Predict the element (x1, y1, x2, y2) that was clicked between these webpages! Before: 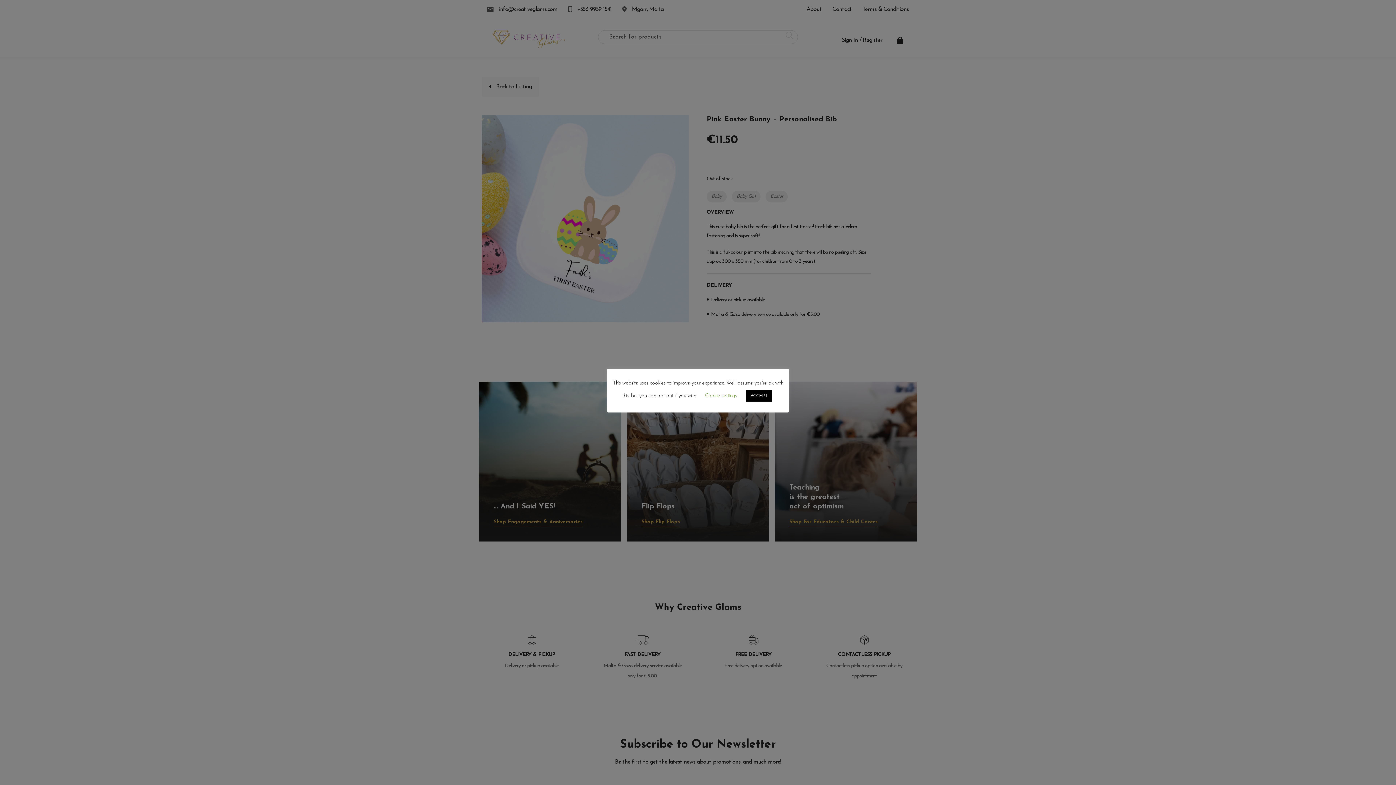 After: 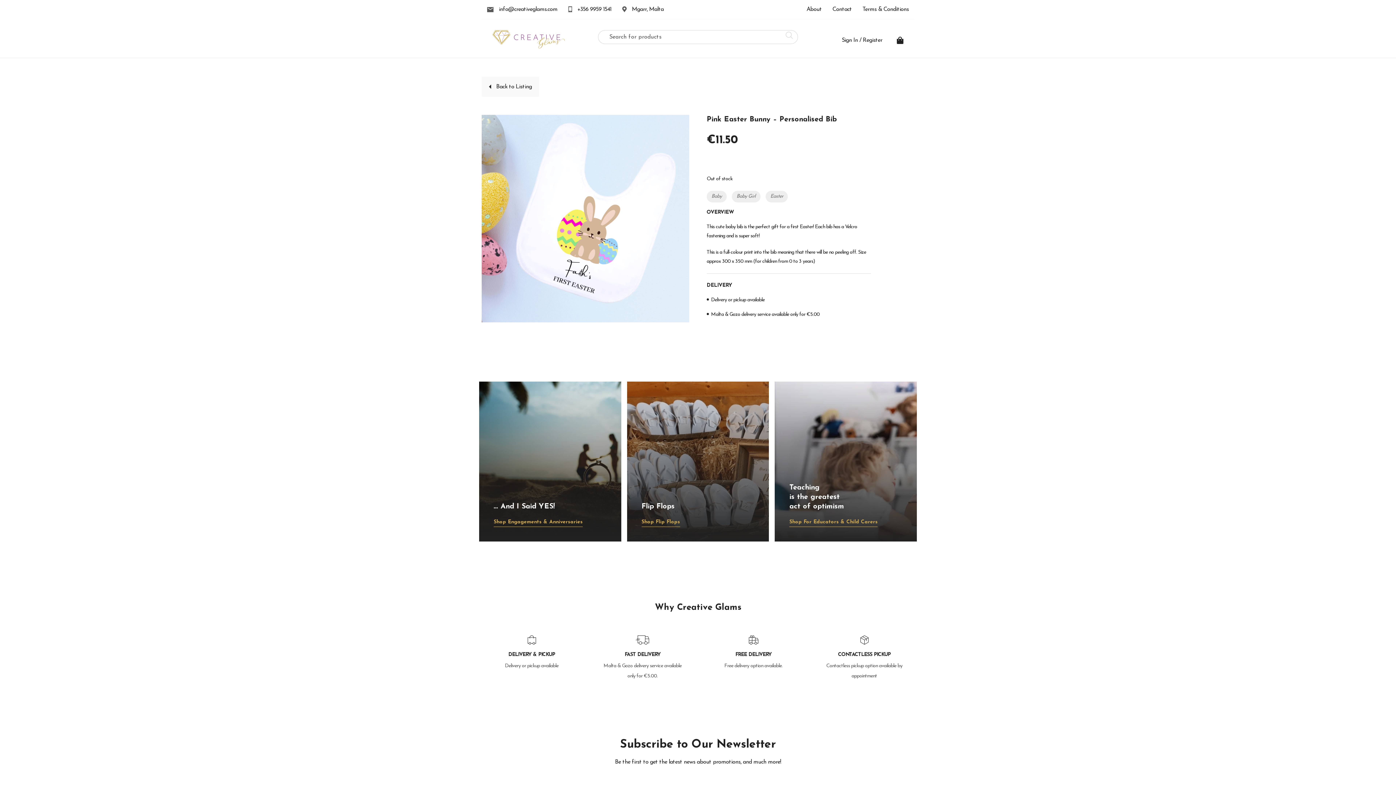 Action: label: ACCEPT bbox: (746, 390, 772, 401)